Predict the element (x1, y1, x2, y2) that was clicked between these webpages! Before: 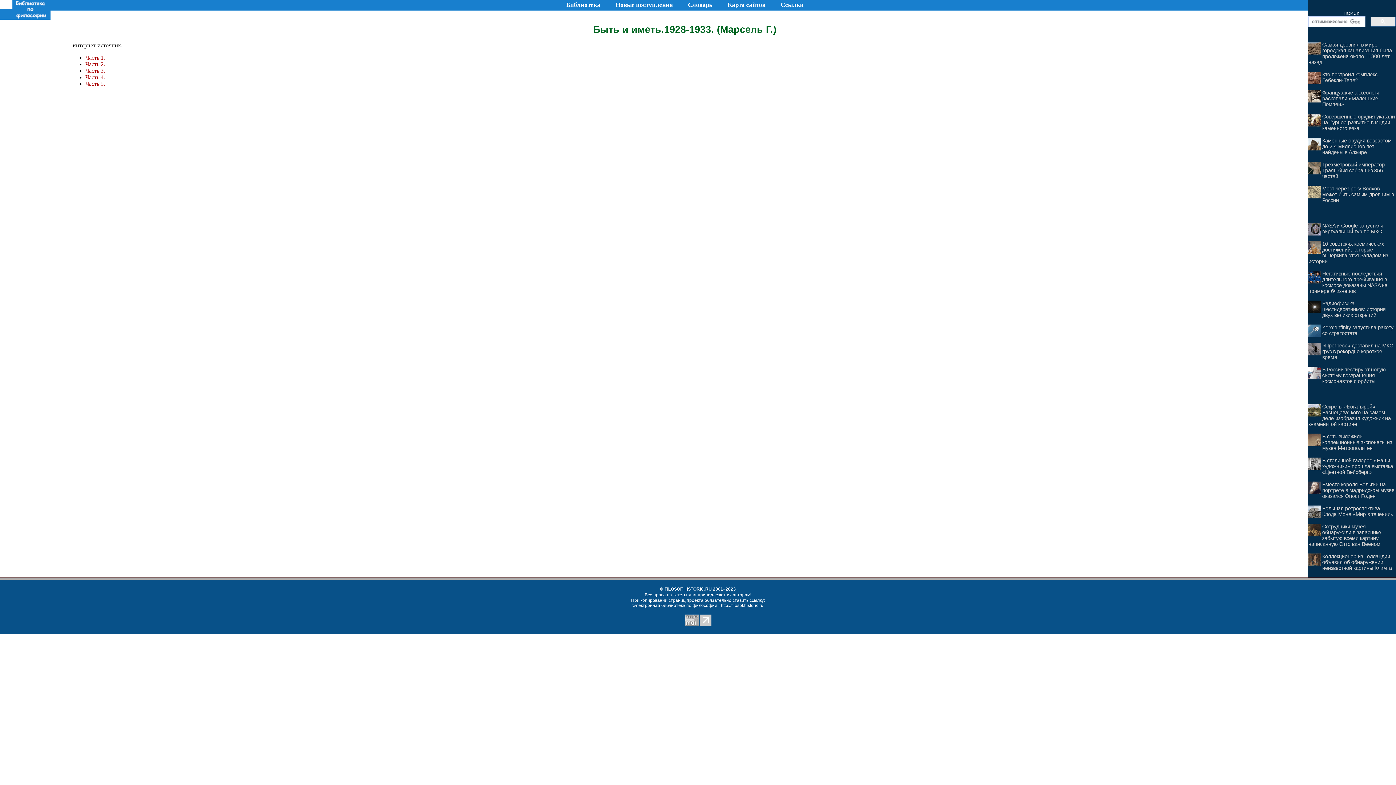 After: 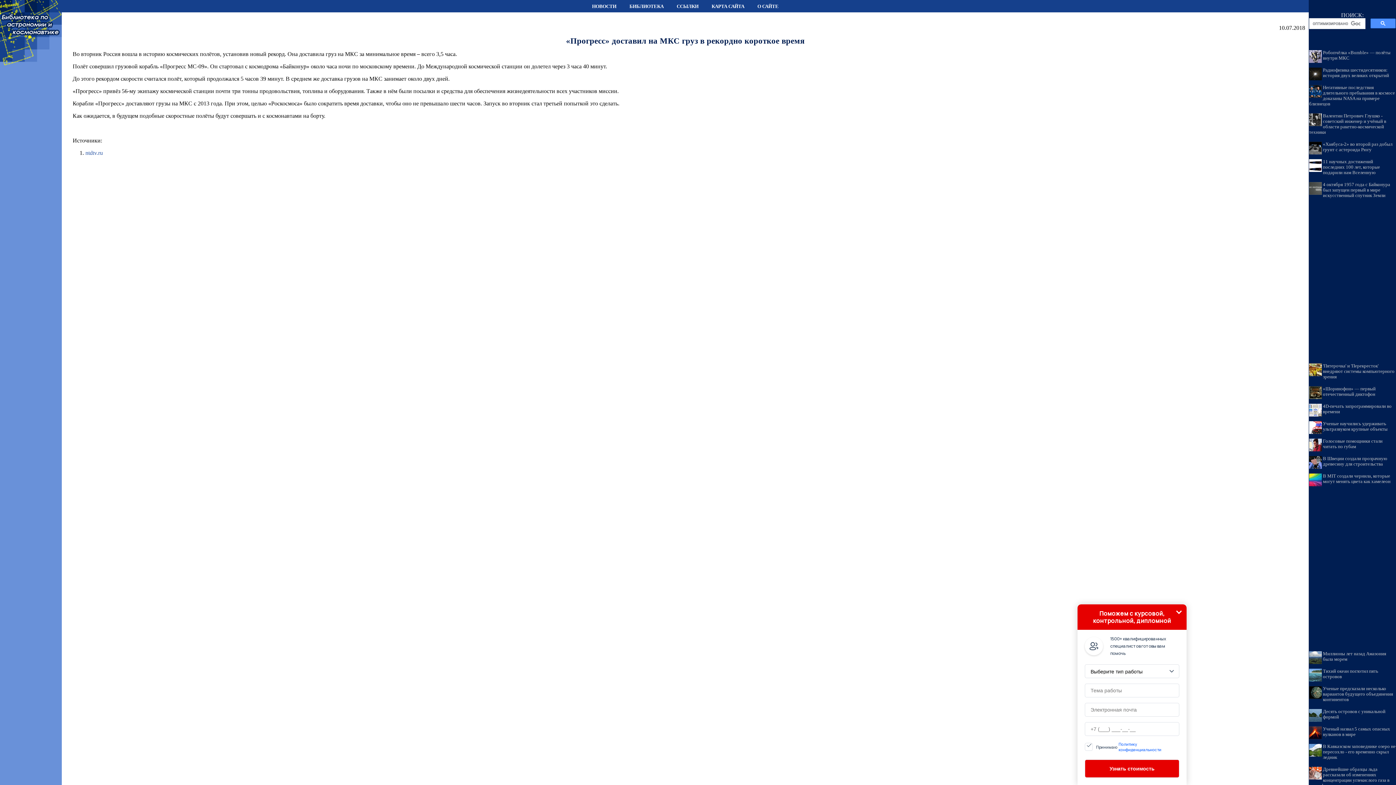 Action: bbox: (1322, 342, 1393, 360) label: «Прогресс» доставил на МКС груз в рекордно короткое время